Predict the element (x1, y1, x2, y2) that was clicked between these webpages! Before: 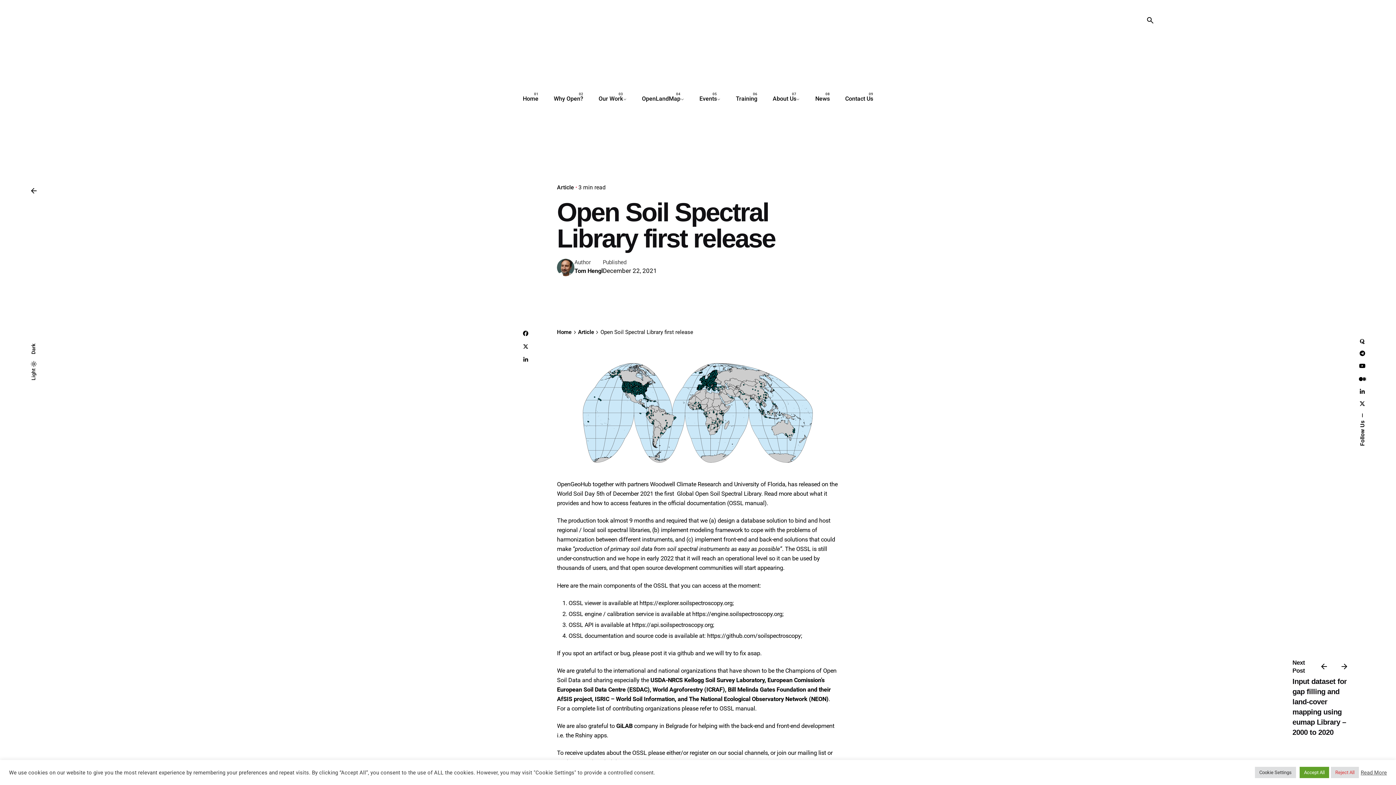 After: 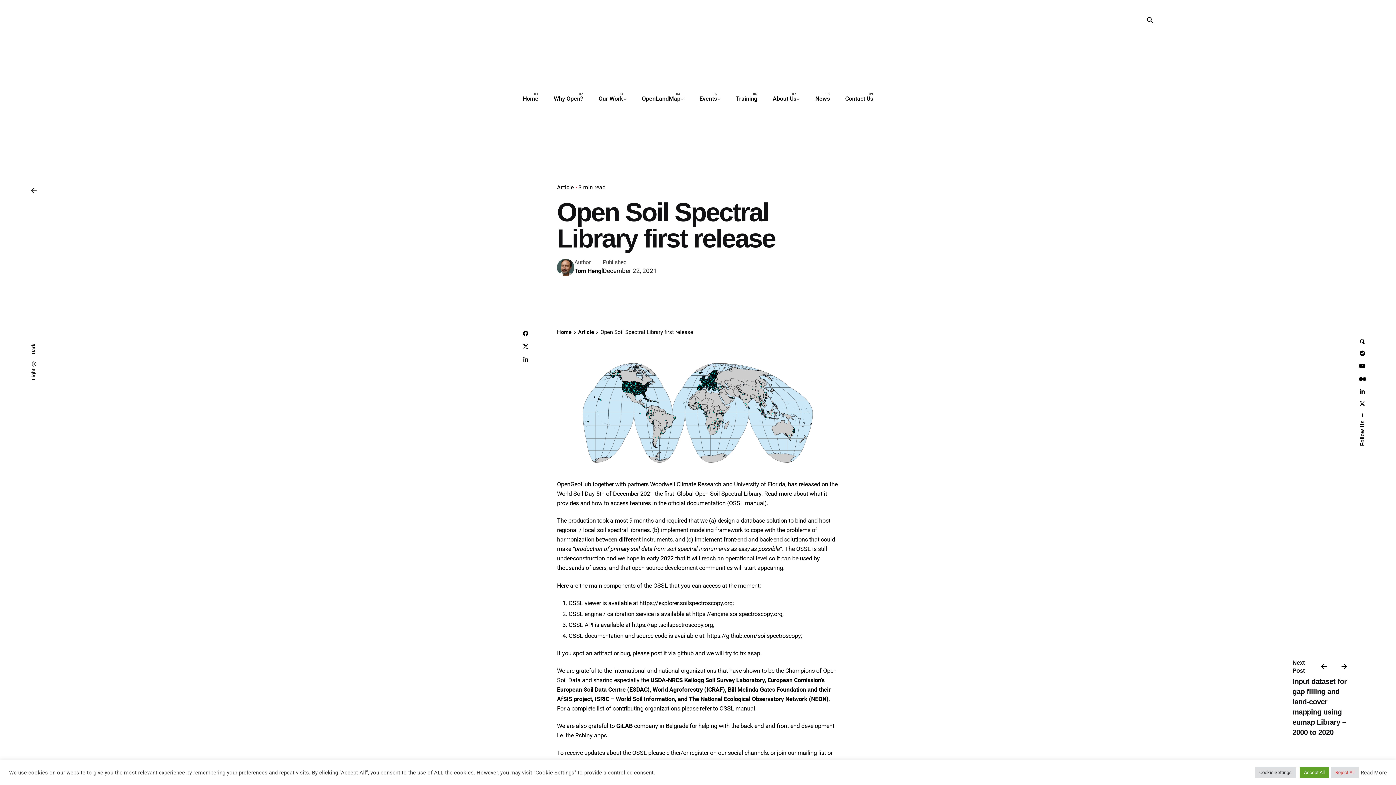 Action: bbox: (1359, 389, 1366, 394)